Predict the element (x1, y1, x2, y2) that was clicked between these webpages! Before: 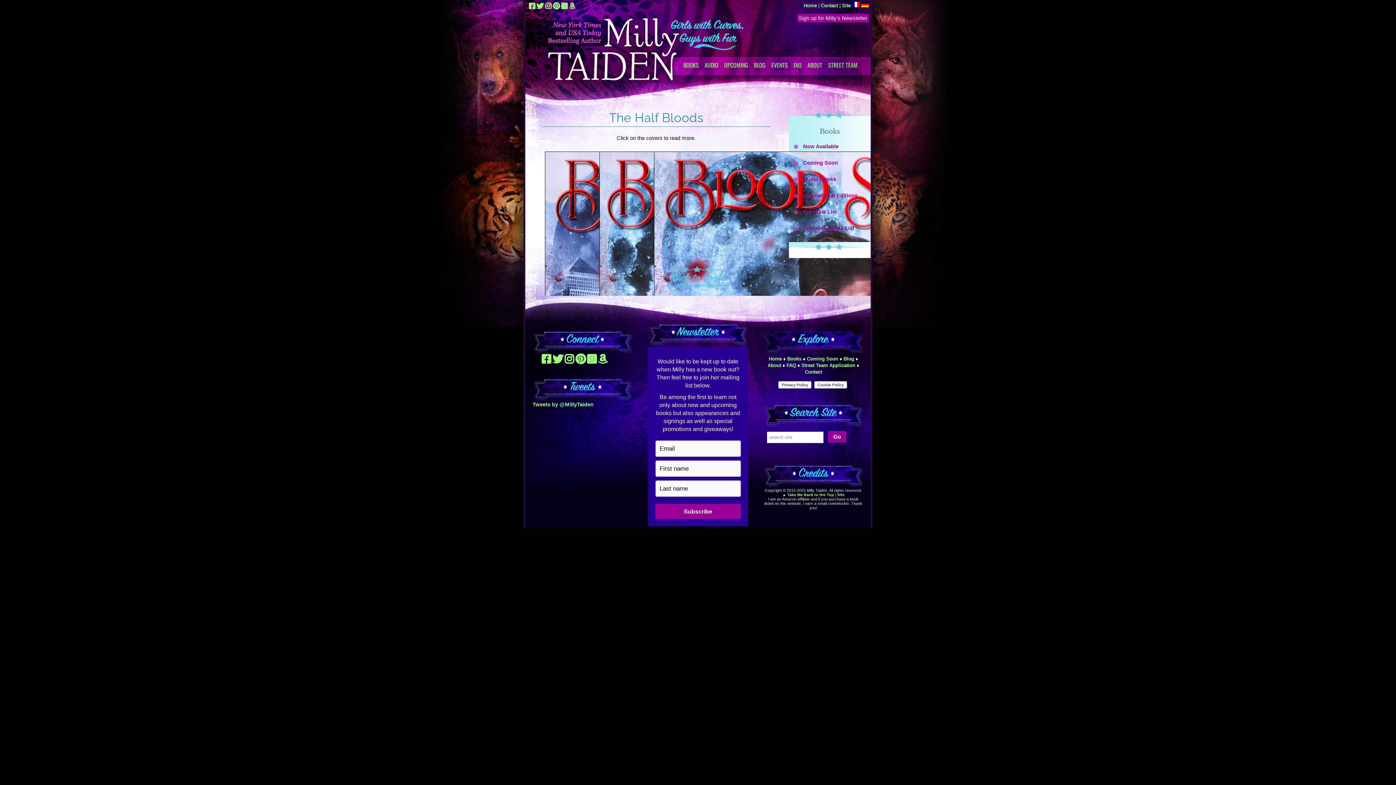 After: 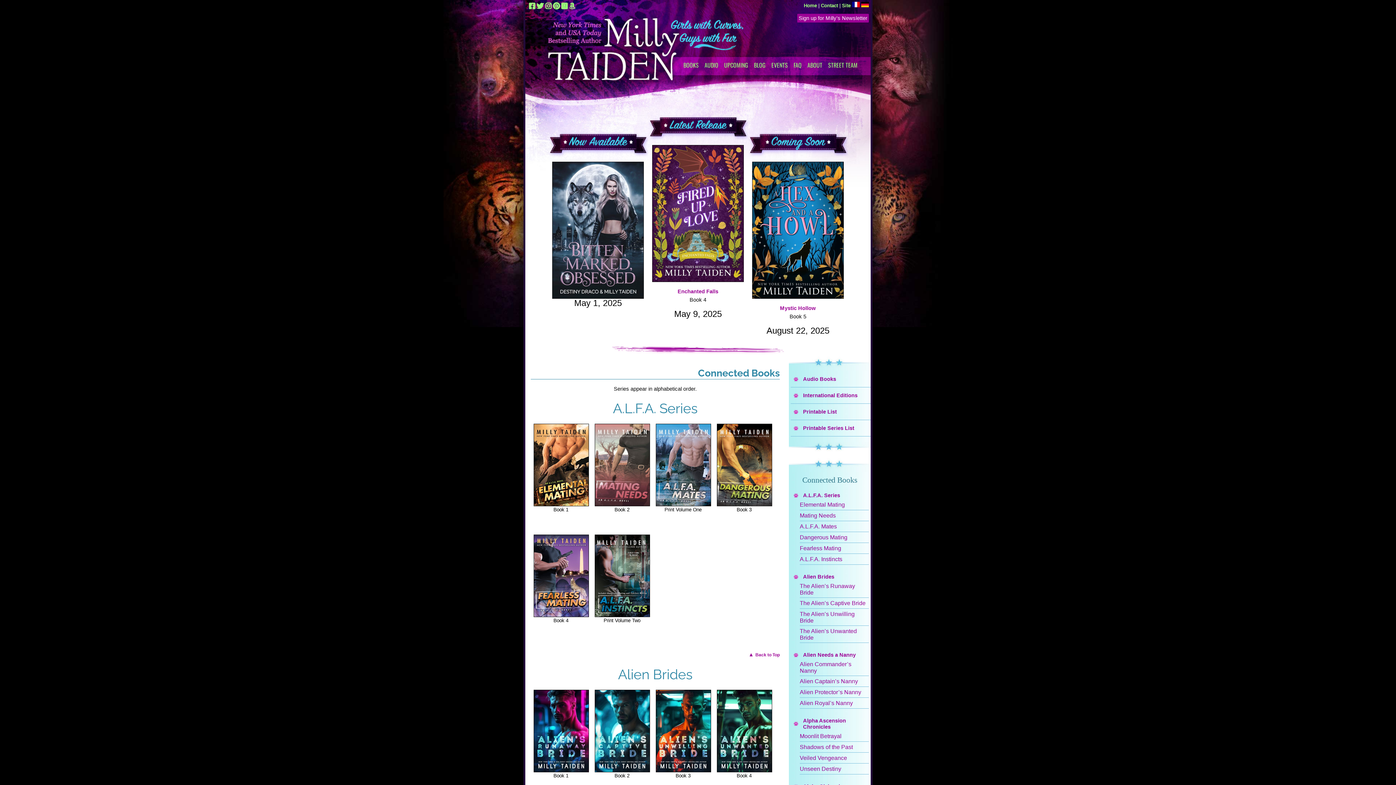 Action: label: BOOKS bbox: (683, 60, 698, 69)